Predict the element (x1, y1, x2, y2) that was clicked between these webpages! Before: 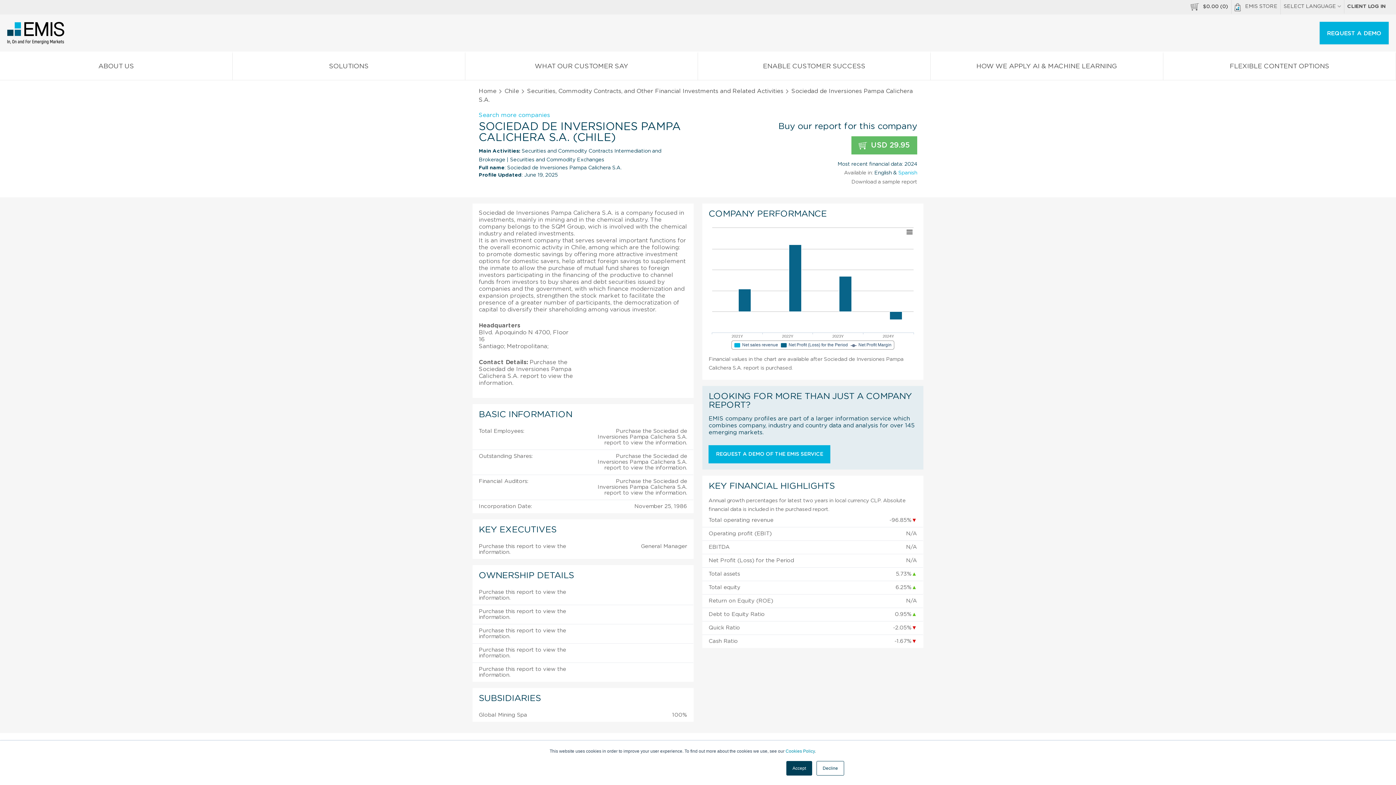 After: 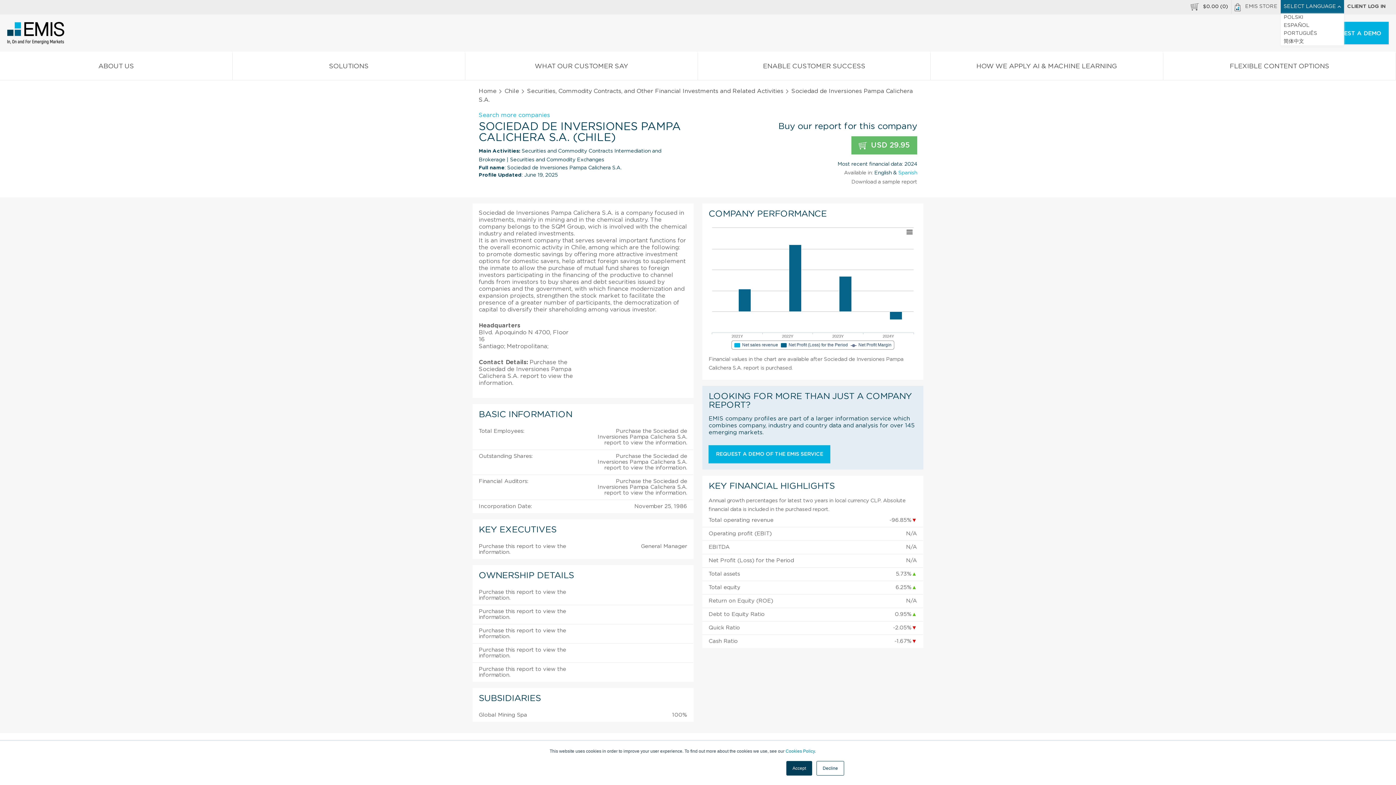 Action: label: SELECT LANGUAGE  bbox: (1281, 0, 1344, 13)